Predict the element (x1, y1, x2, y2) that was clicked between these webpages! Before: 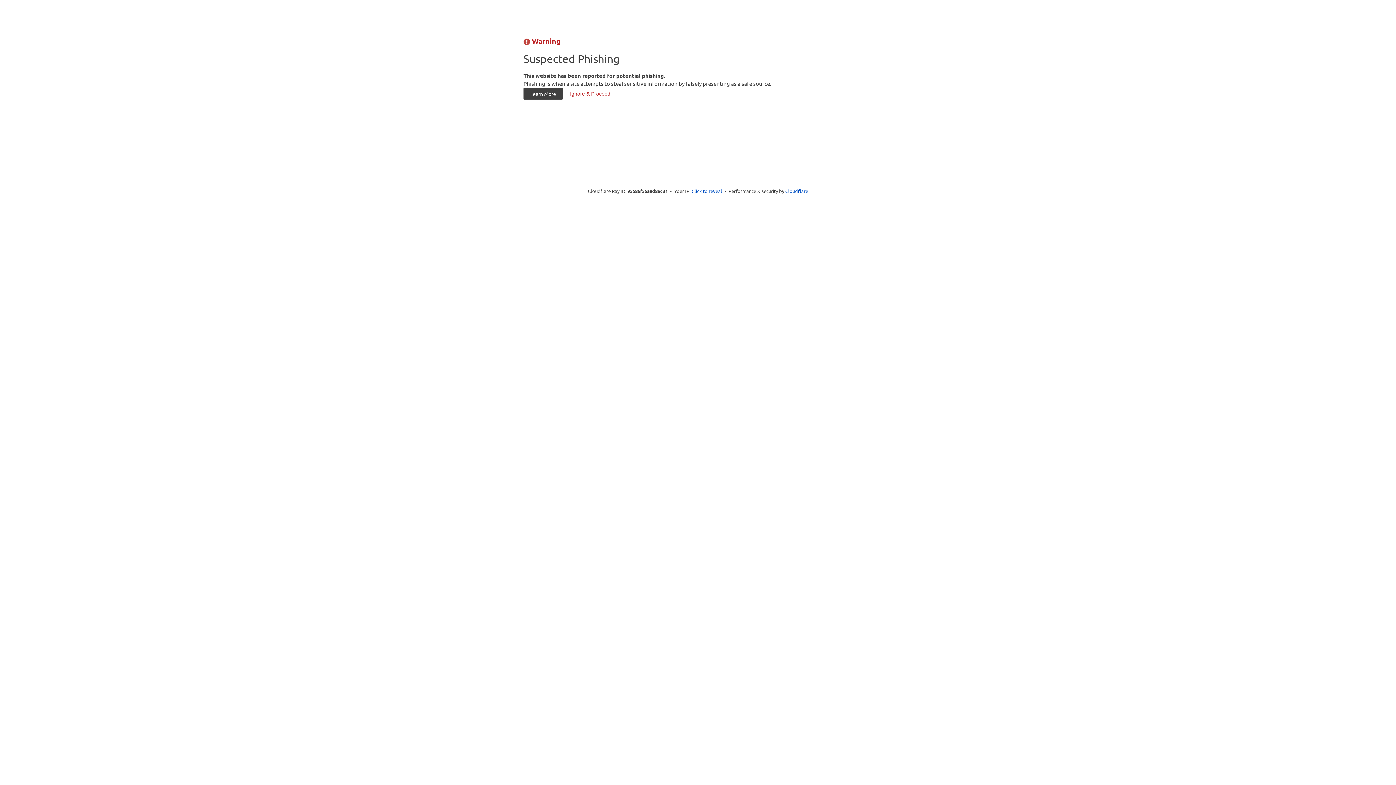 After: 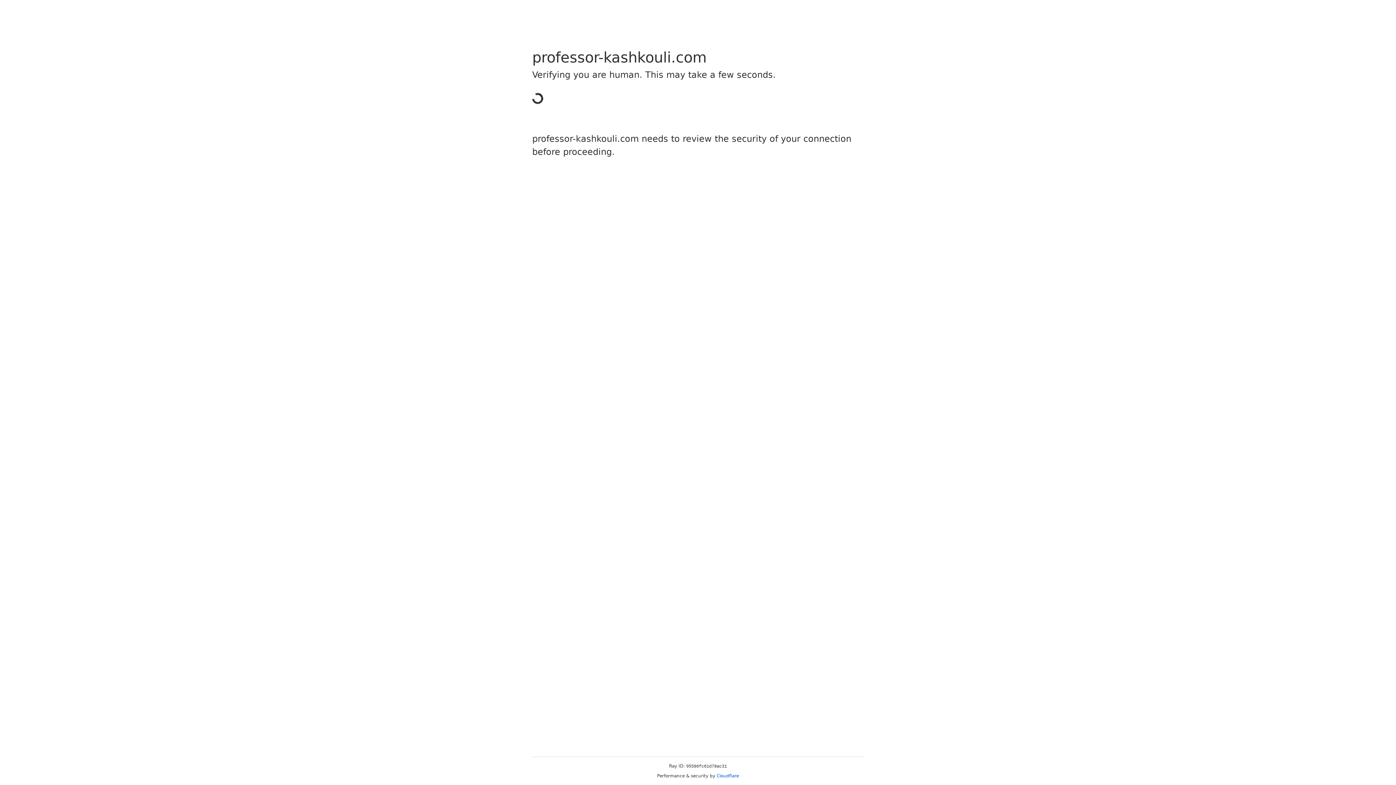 Action: label: Ignore & Proceed bbox: (563, 87, 617, 99)